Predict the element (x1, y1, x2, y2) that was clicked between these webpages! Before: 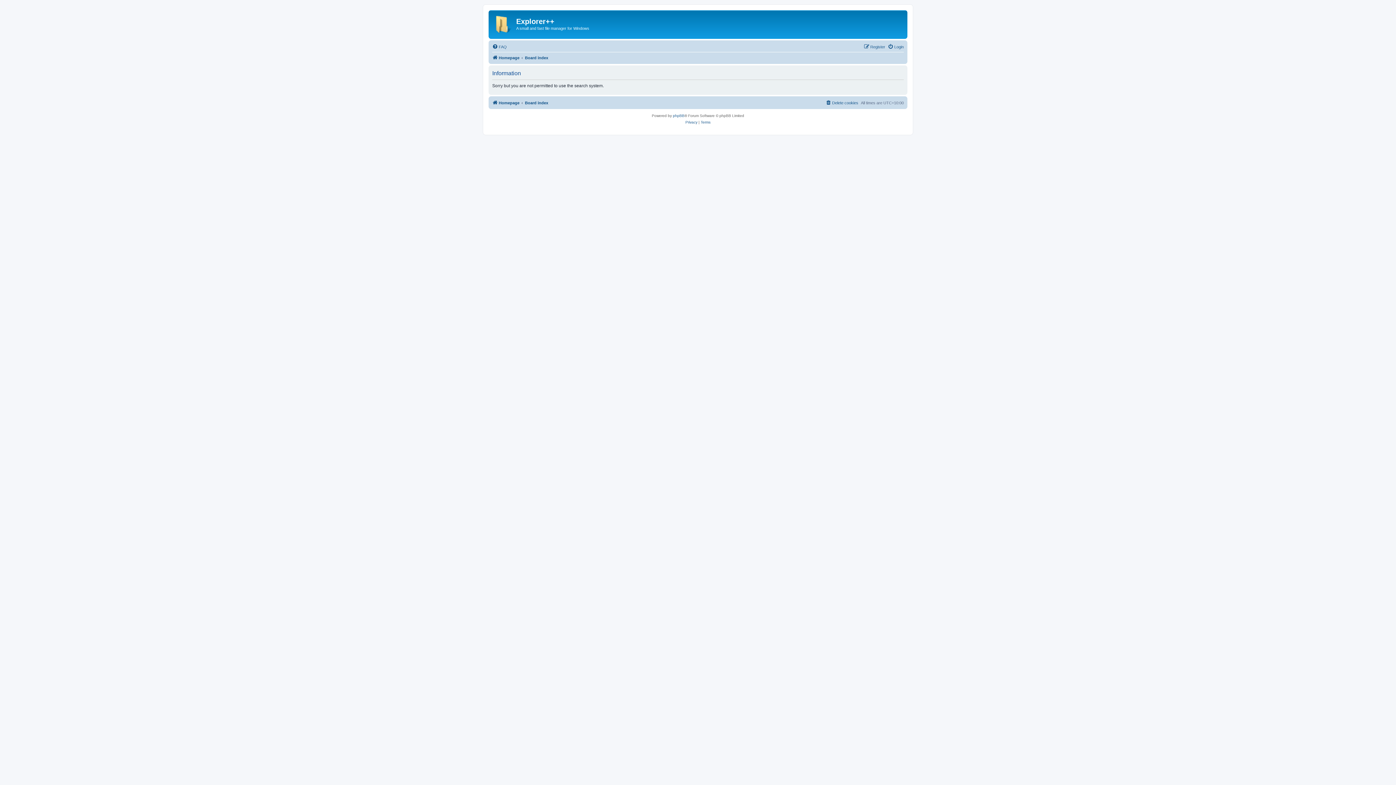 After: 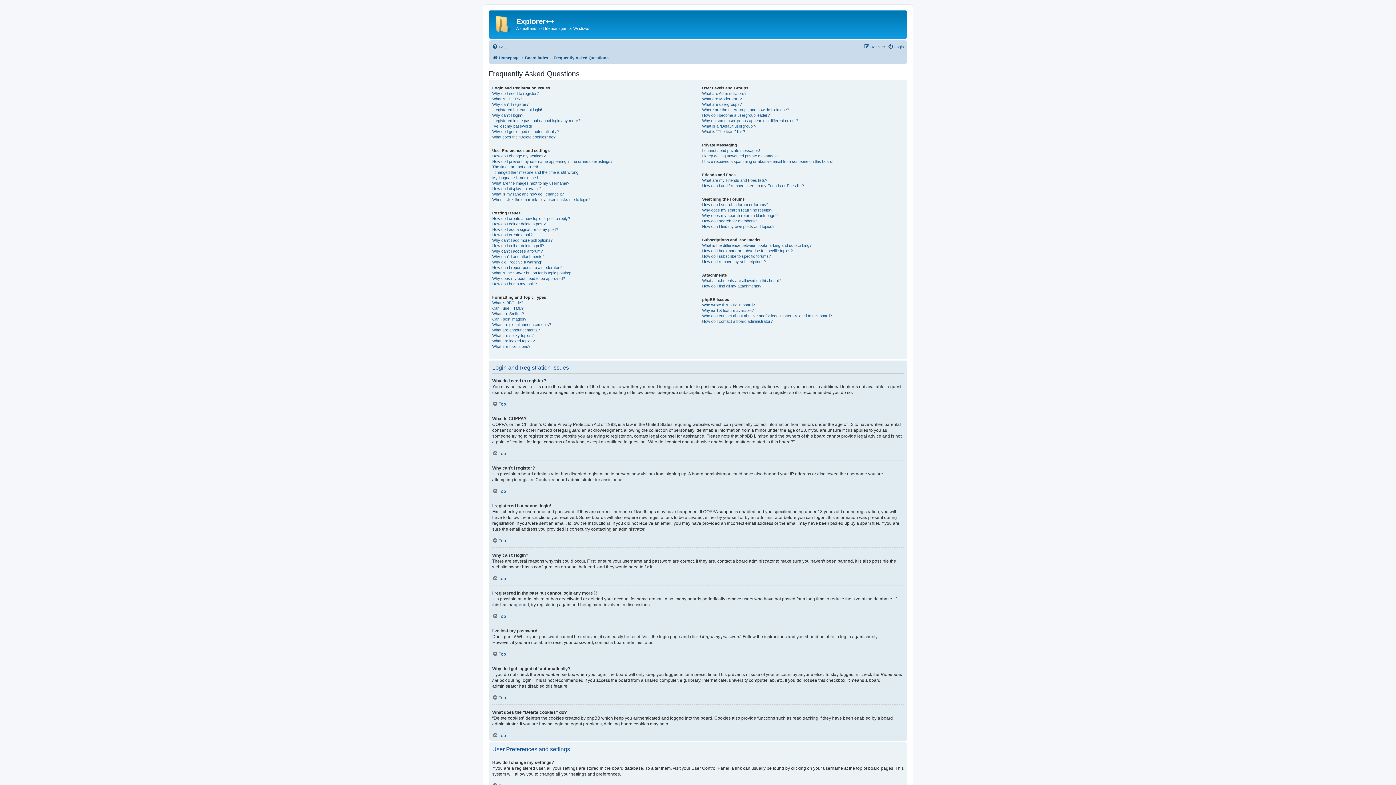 Action: bbox: (492, 42, 506, 51) label: FAQ